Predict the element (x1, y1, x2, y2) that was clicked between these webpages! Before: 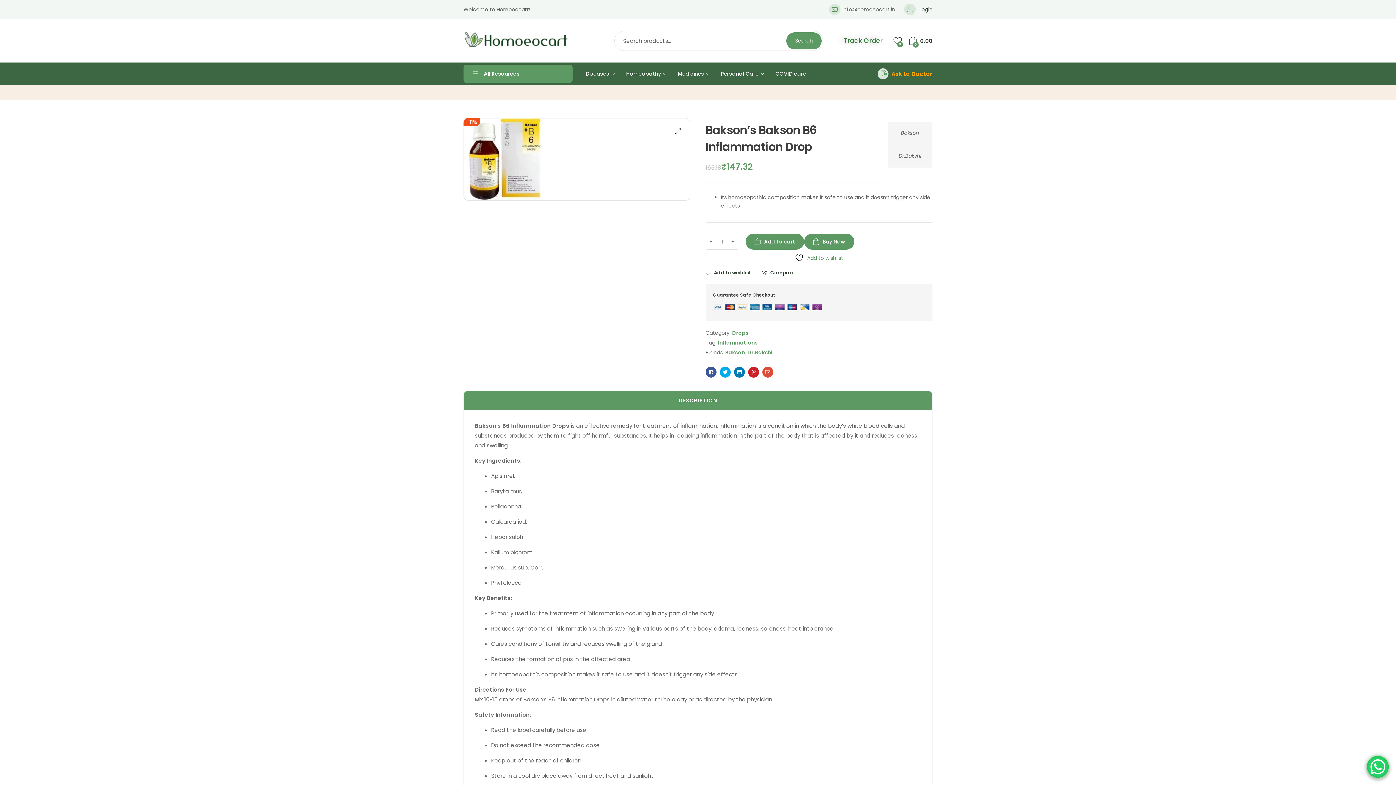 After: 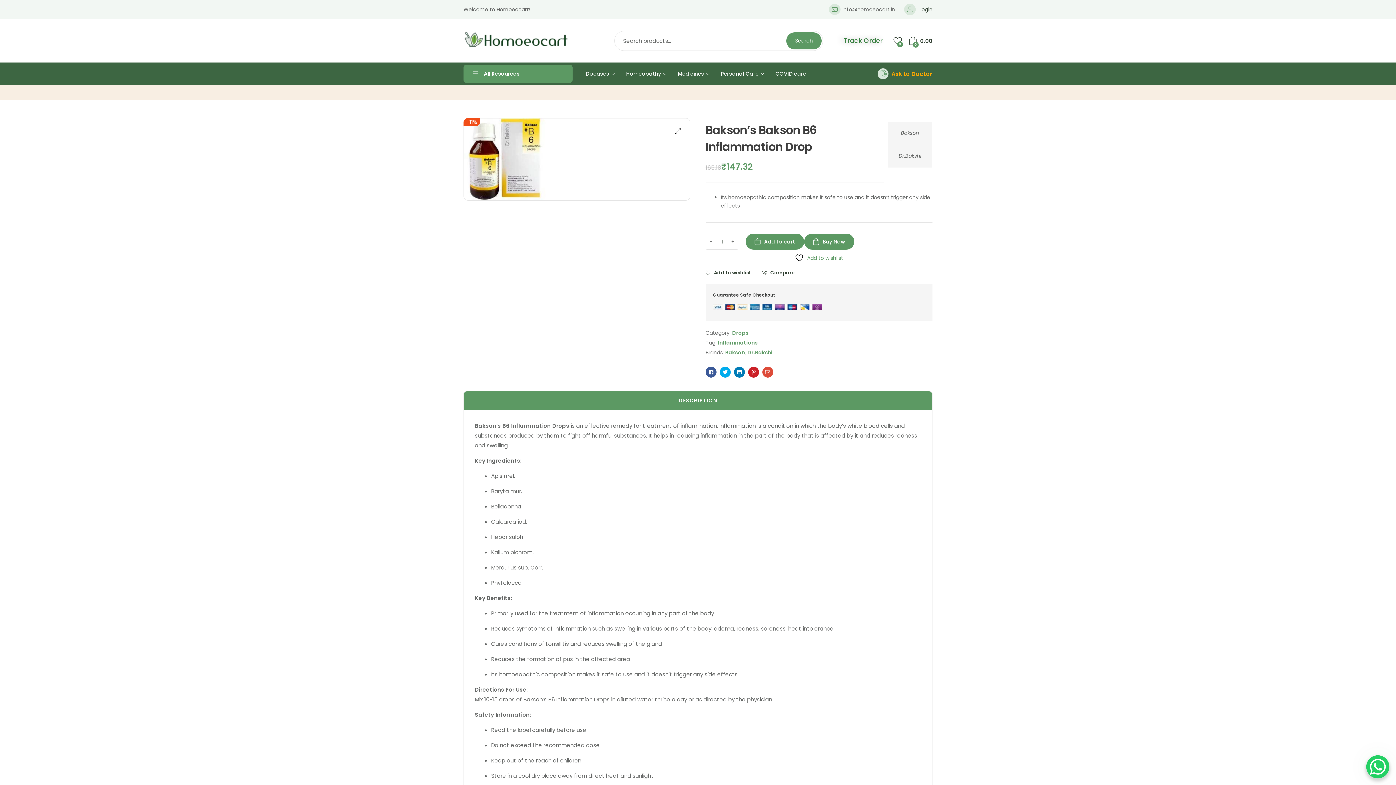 Action: label: WhatsApp Chat Button bbox: (1367, 756, 1389, 778)